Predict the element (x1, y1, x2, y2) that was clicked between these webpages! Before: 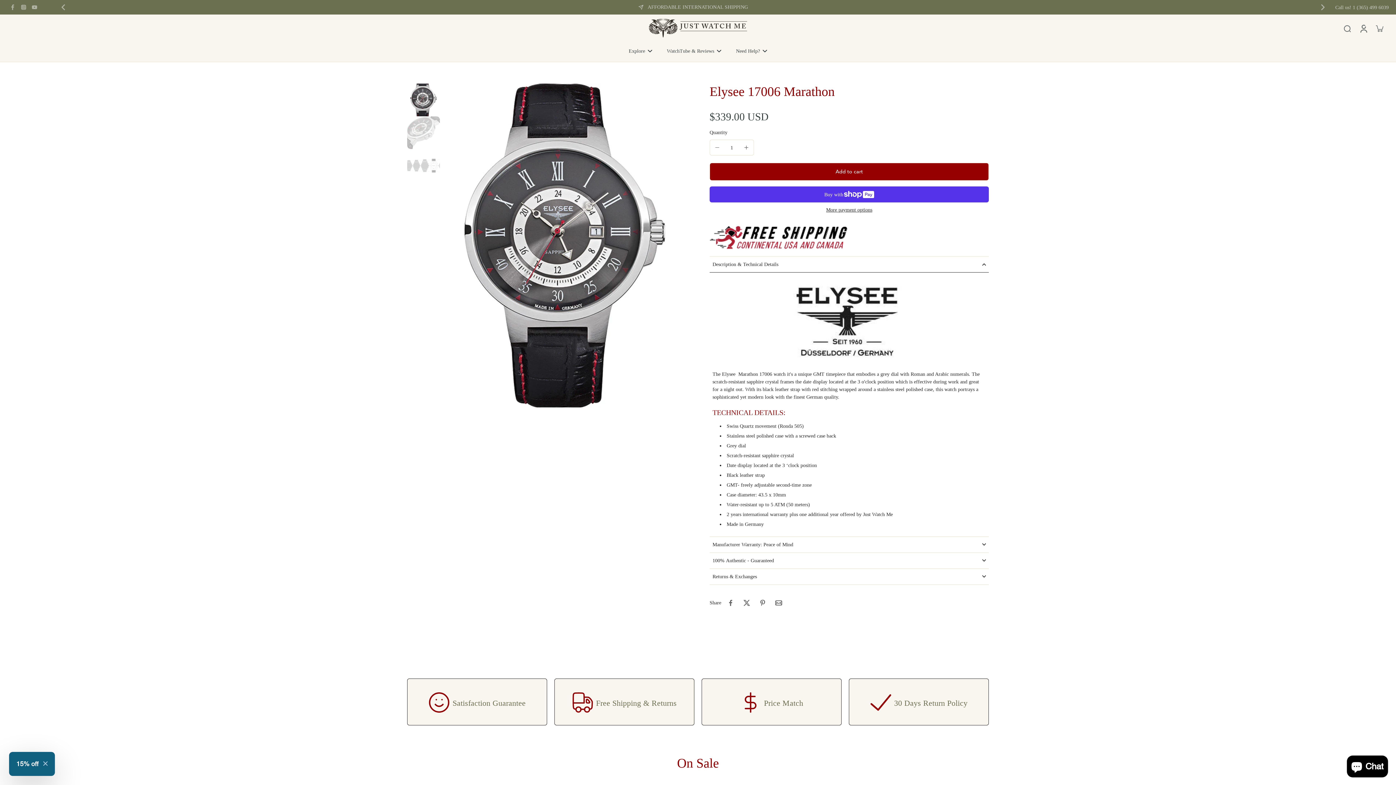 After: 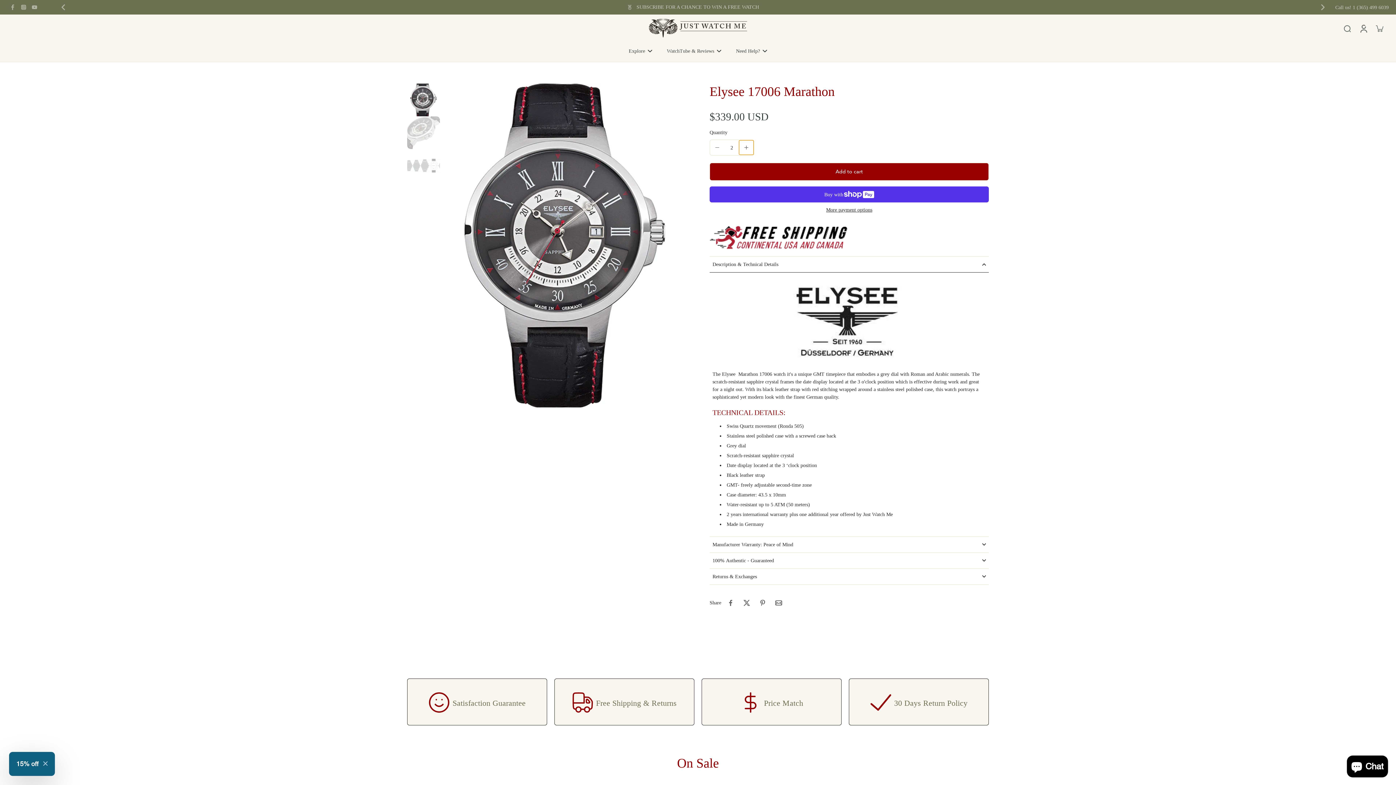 Action: label: minus bbox: (739, 140, 753, 154)